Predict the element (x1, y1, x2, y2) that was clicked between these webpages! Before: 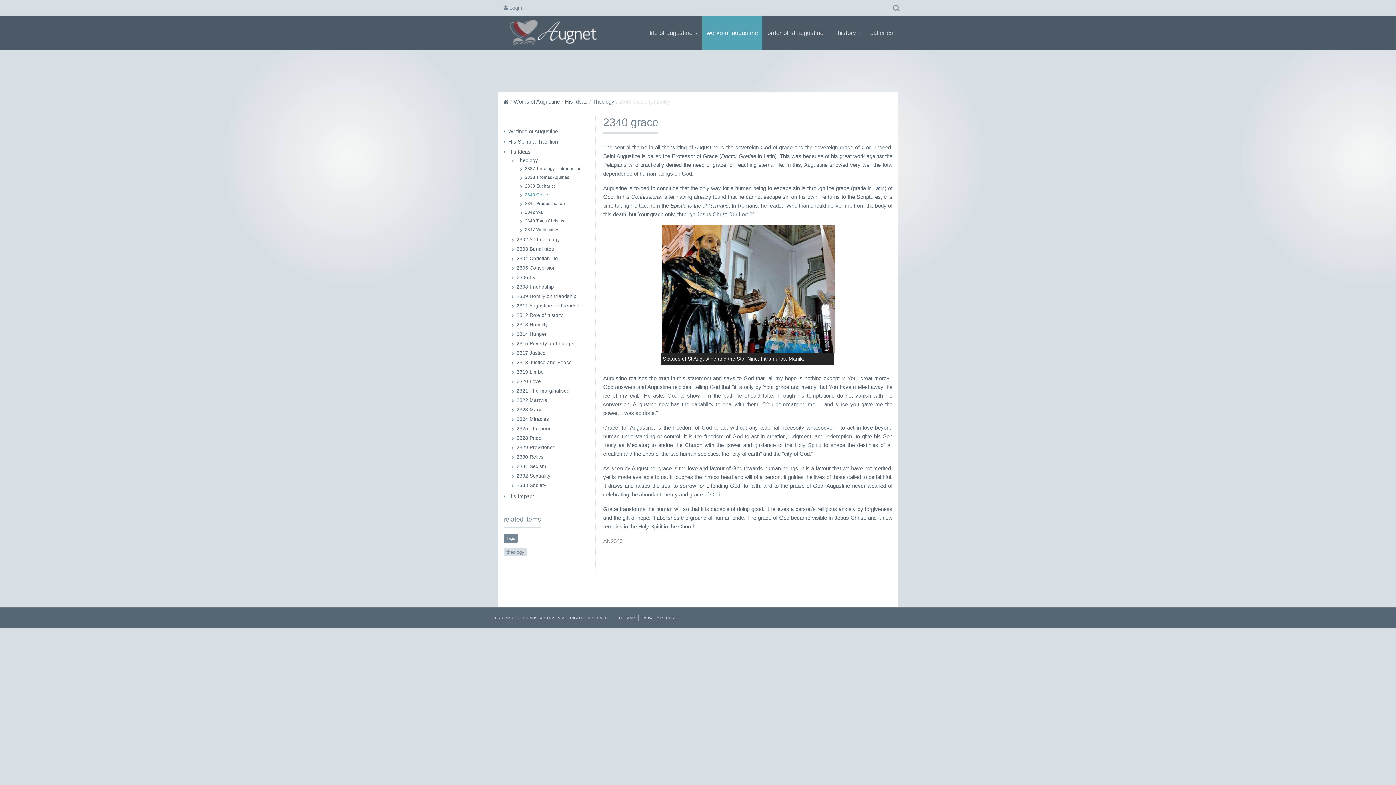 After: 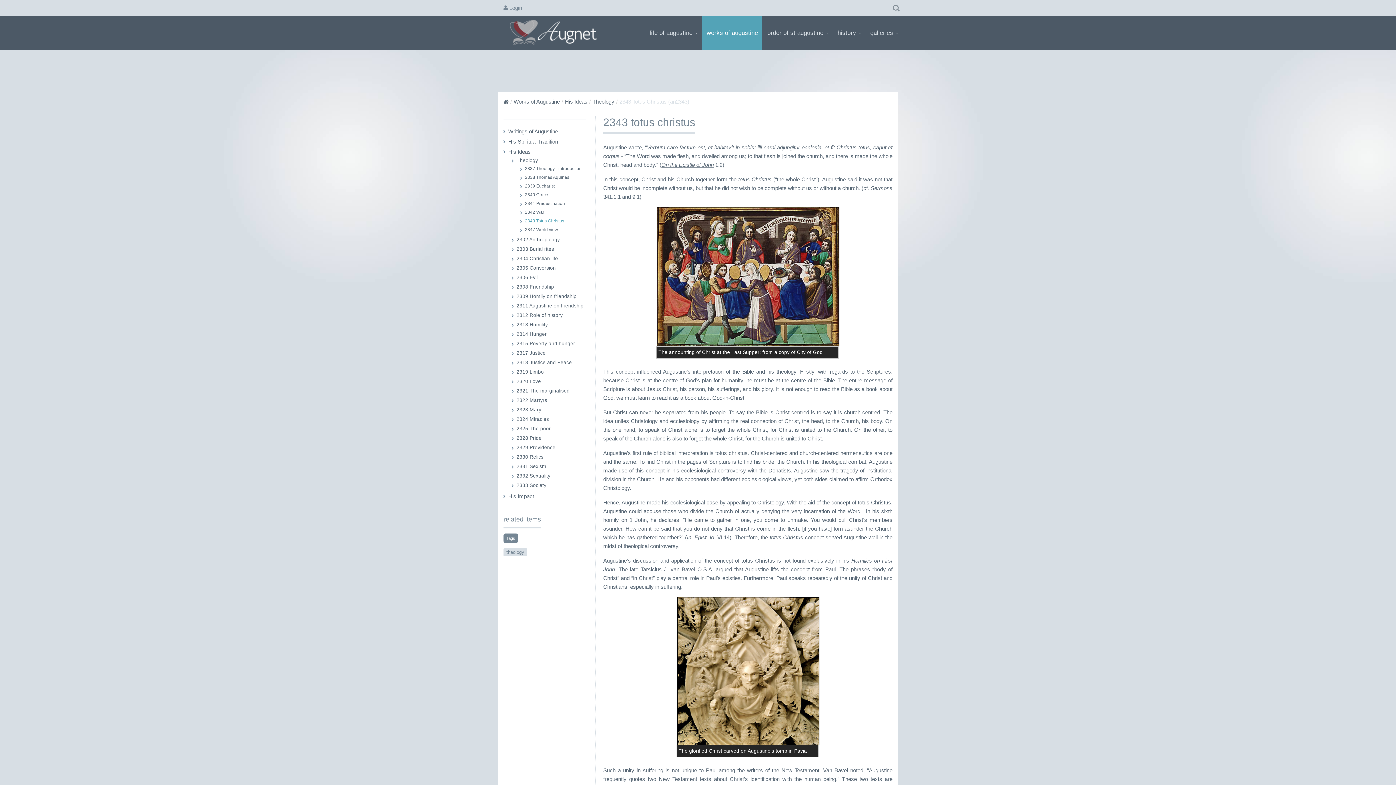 Action: label: 2343 Totus Christus bbox: (525, 217, 586, 224)